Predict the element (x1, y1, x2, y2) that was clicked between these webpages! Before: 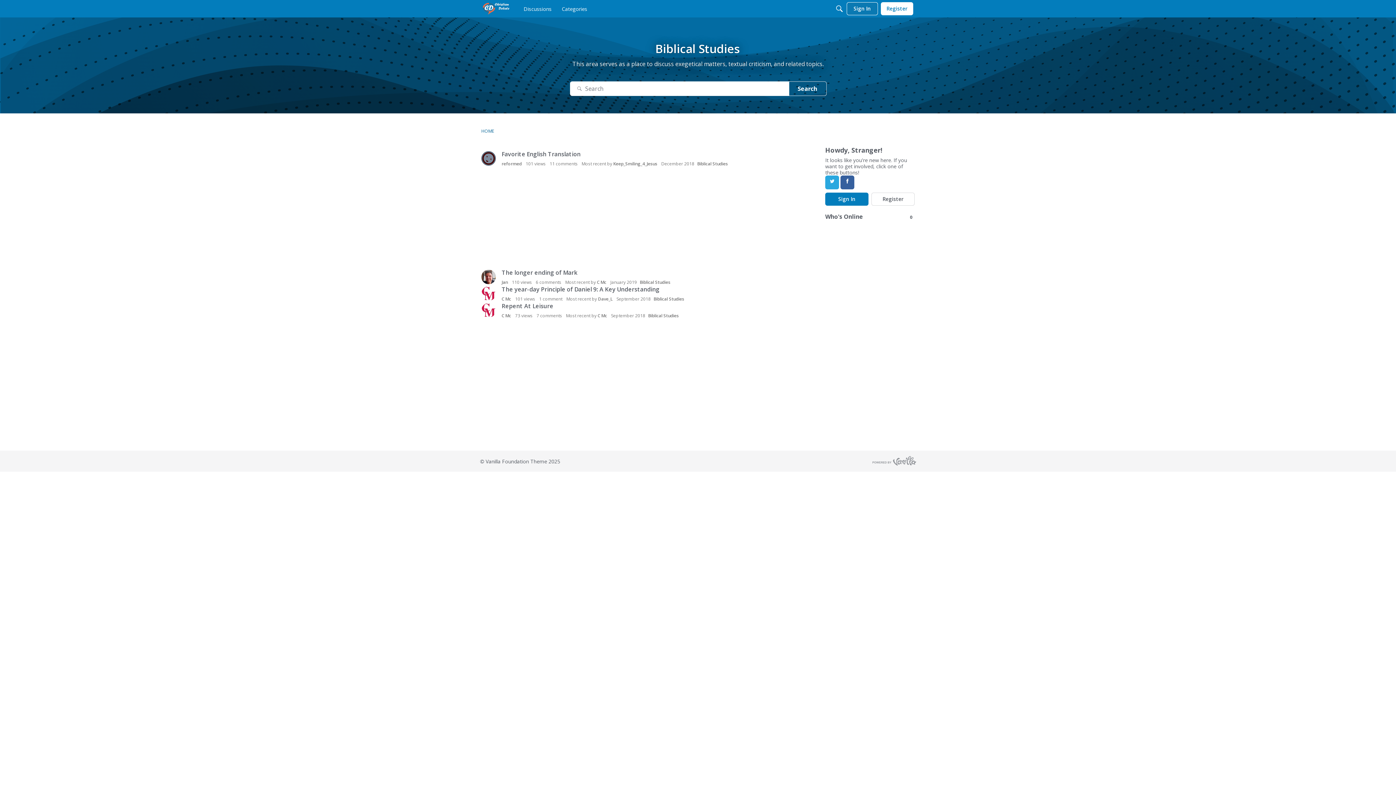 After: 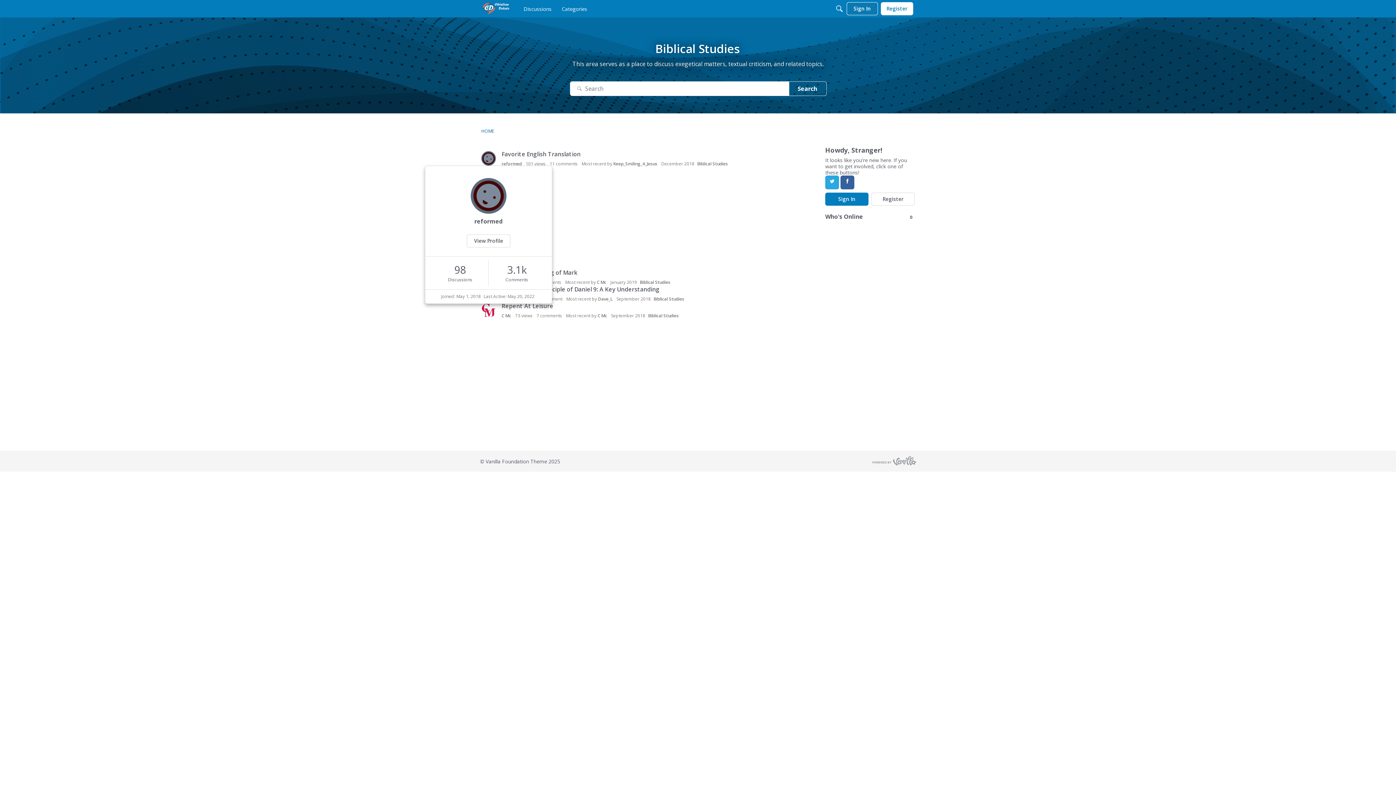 Action: bbox: (481, 151, 496, 165) label: User: "reformed"